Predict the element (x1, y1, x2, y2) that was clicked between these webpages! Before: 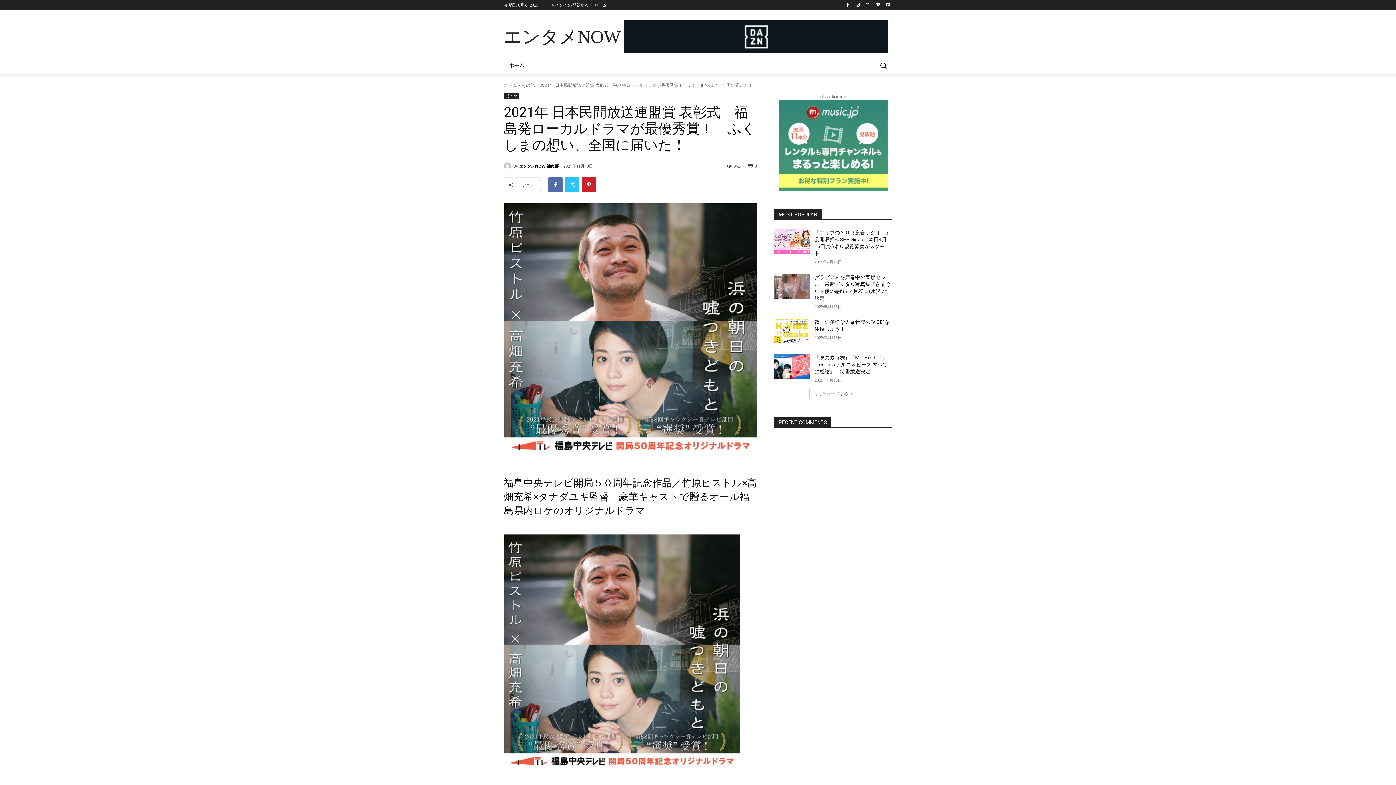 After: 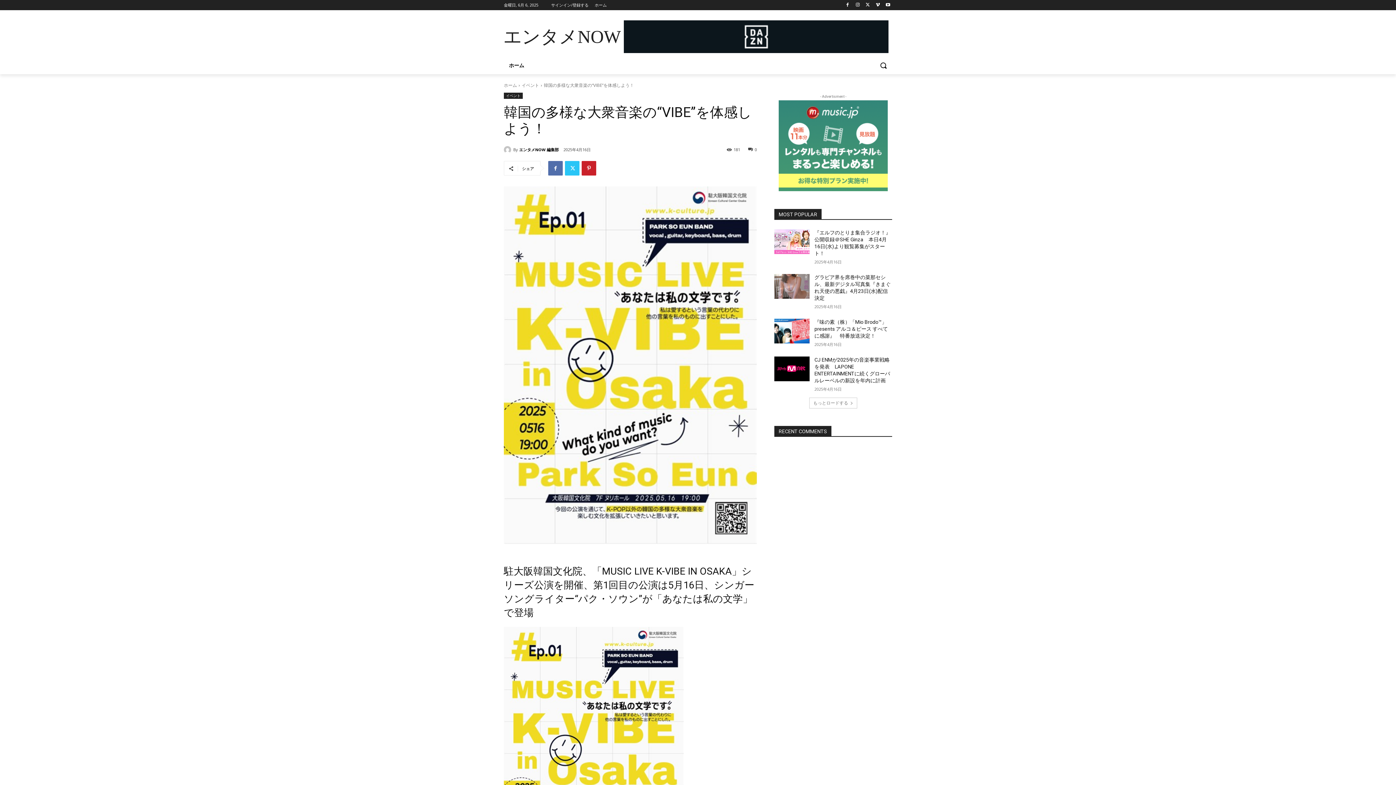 Action: bbox: (774, 318, 809, 343)